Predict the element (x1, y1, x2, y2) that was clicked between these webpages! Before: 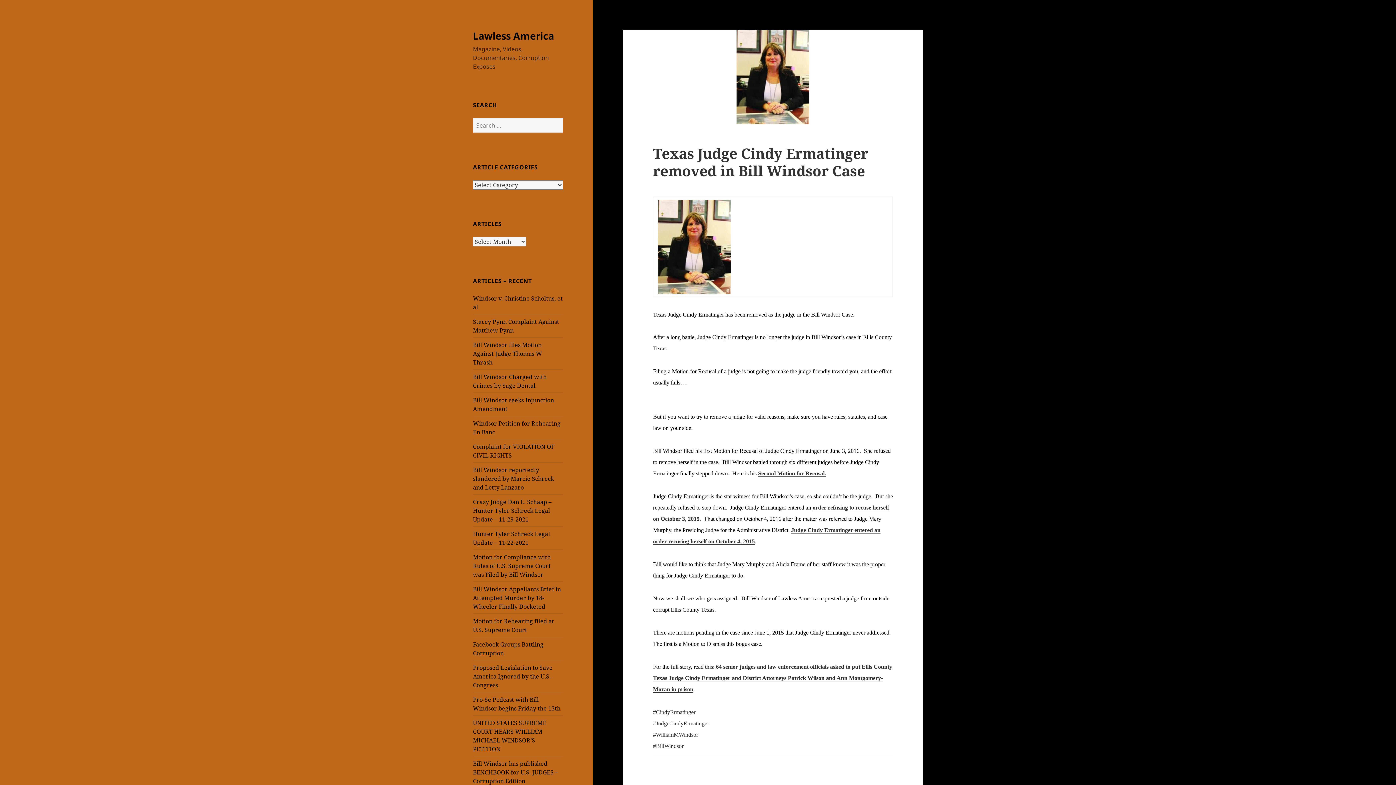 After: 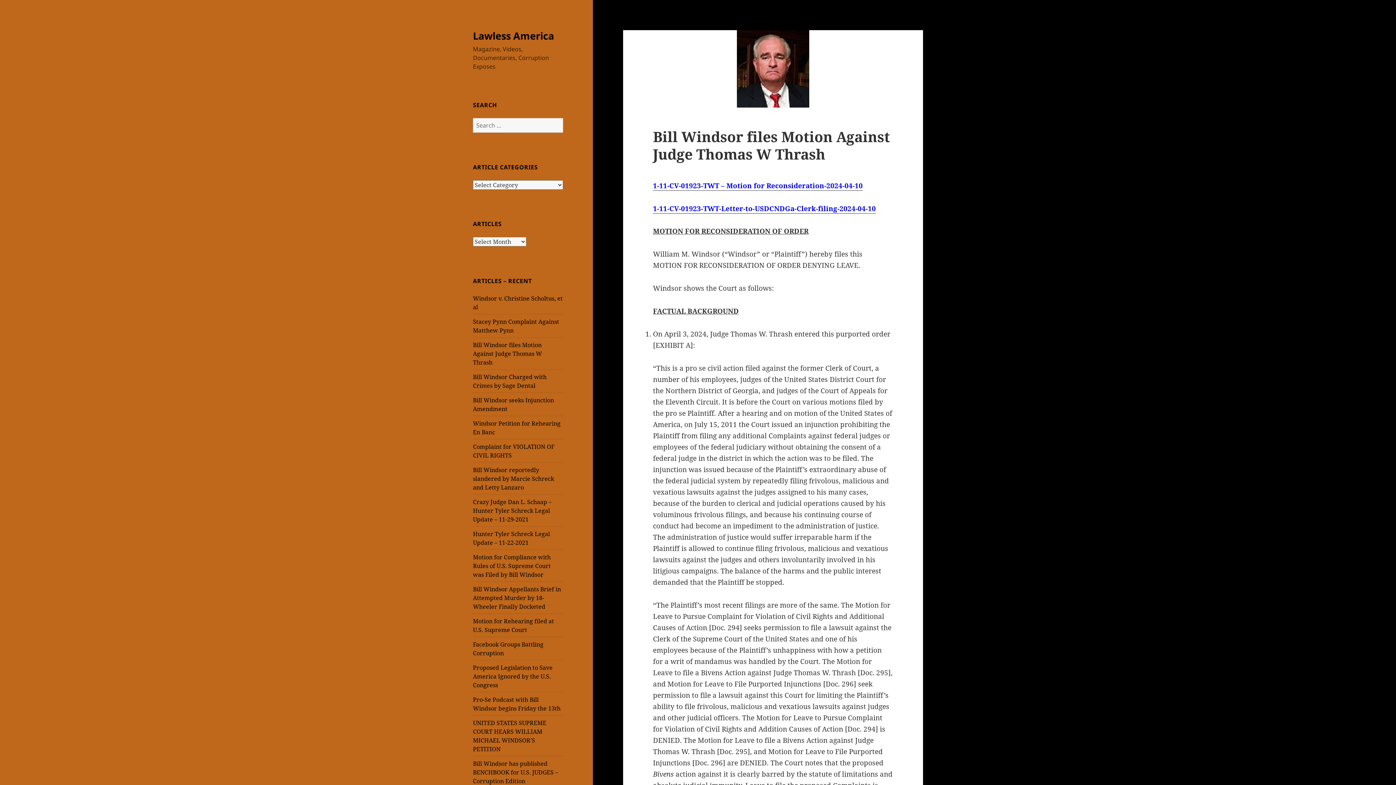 Action: bbox: (473, 340, 542, 366) label: Bill Windsor files Motion Against Judge Thomas W Thrash